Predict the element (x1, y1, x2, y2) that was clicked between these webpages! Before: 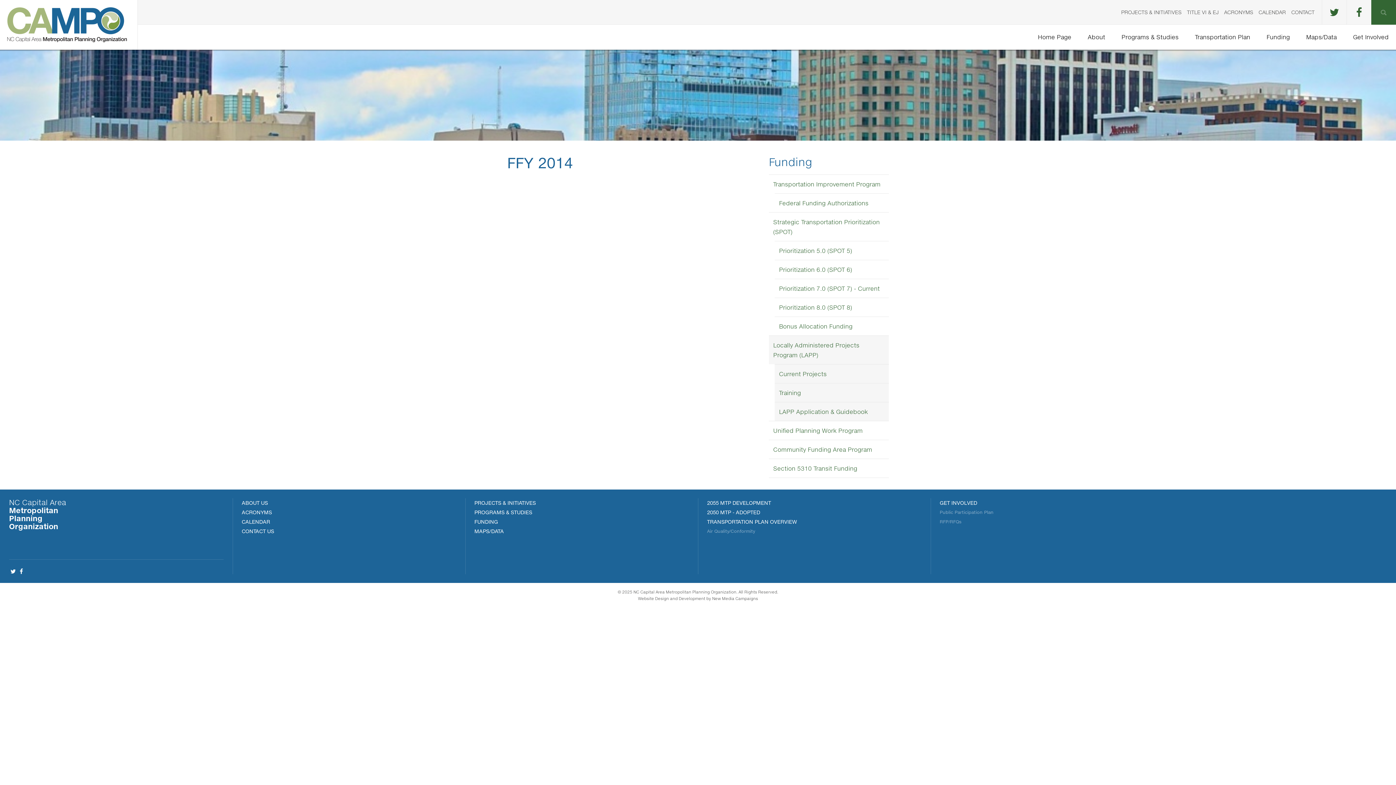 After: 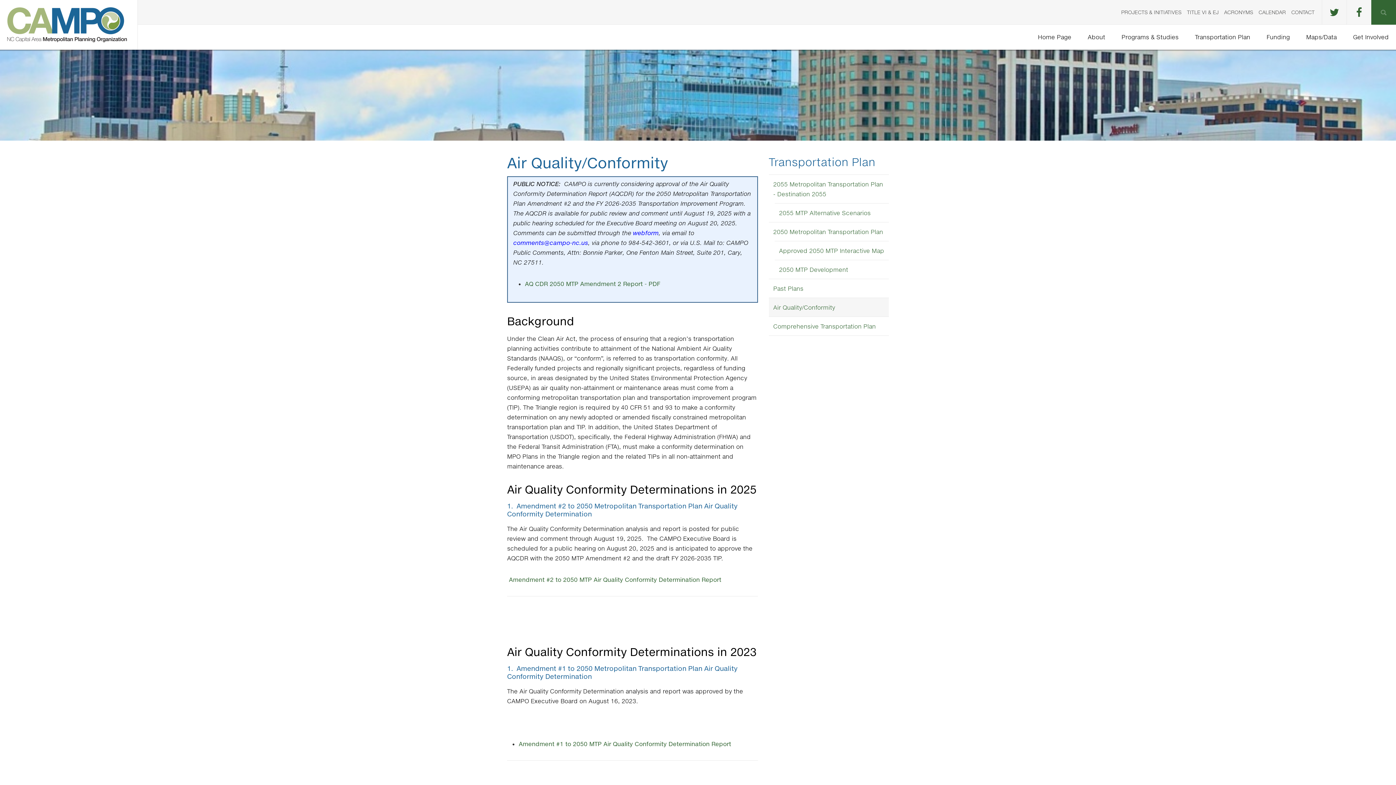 Action: bbox: (707, 528, 755, 534) label: Air Quality/Conformity